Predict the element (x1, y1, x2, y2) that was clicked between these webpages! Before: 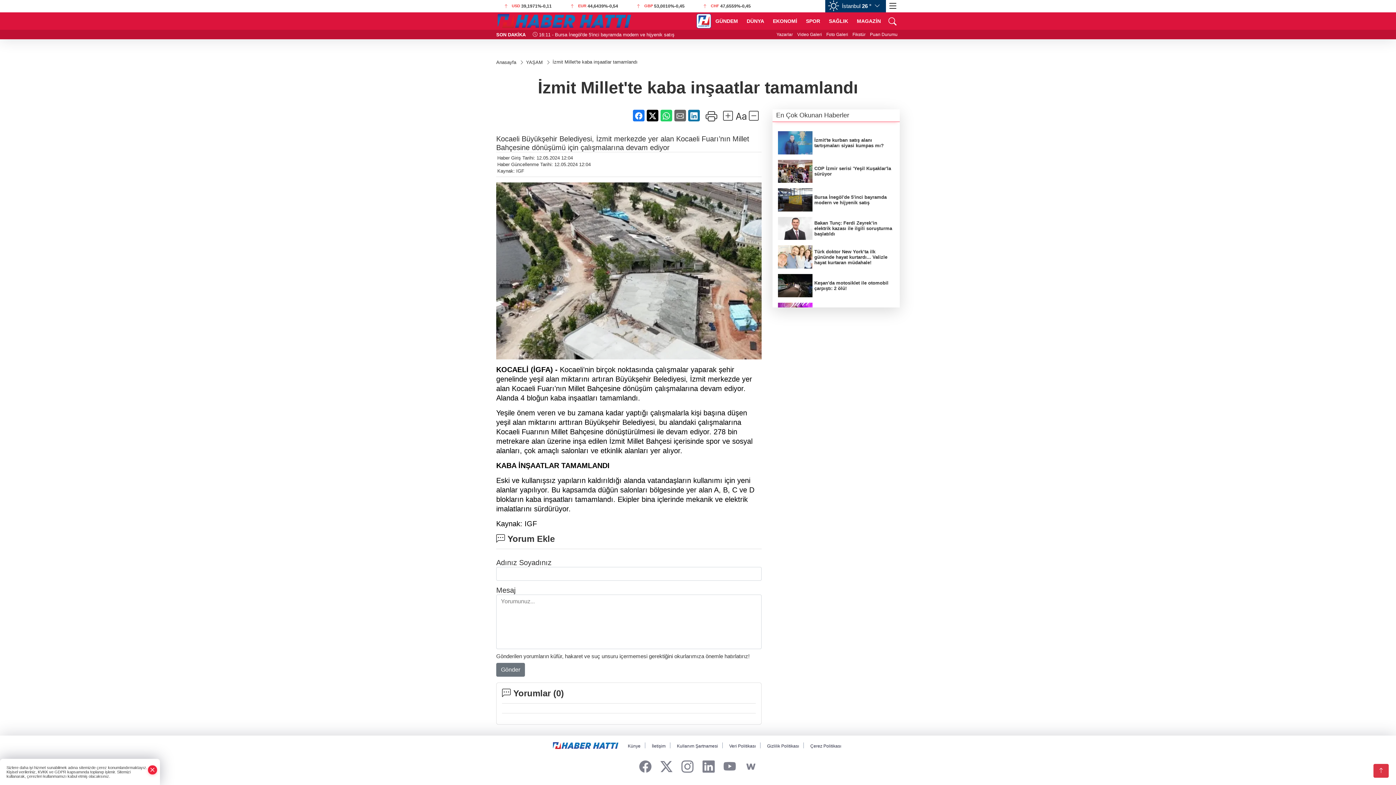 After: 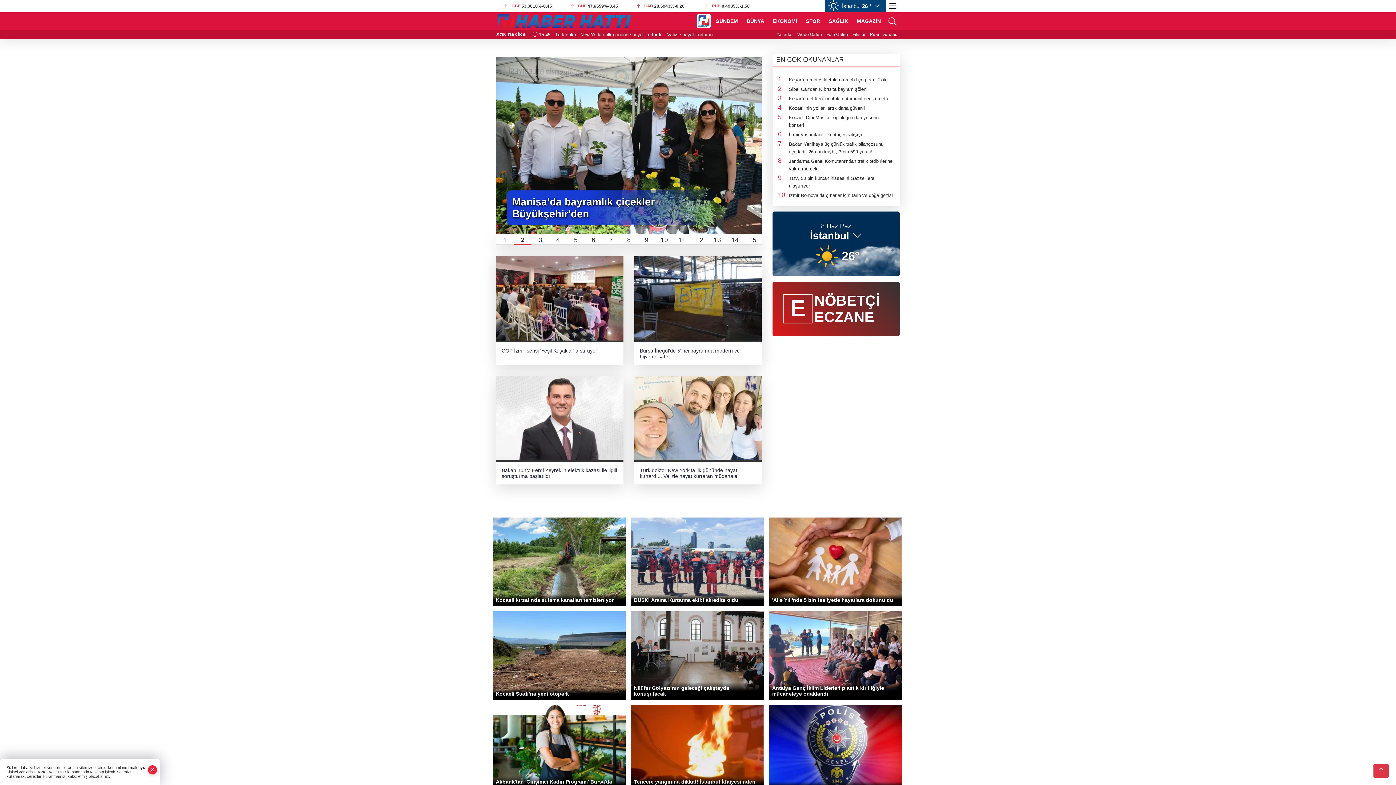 Action: bbox: (497, 16, 631, 24)